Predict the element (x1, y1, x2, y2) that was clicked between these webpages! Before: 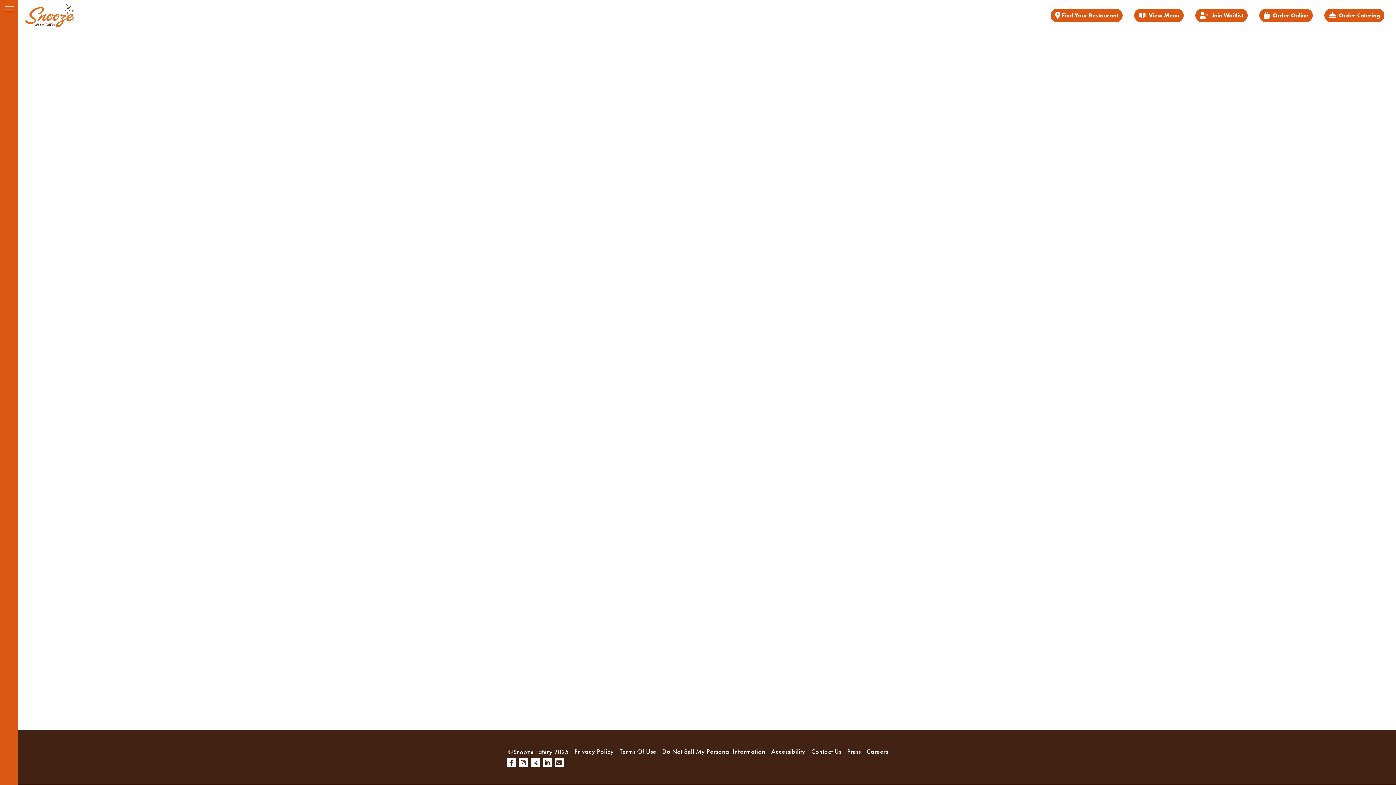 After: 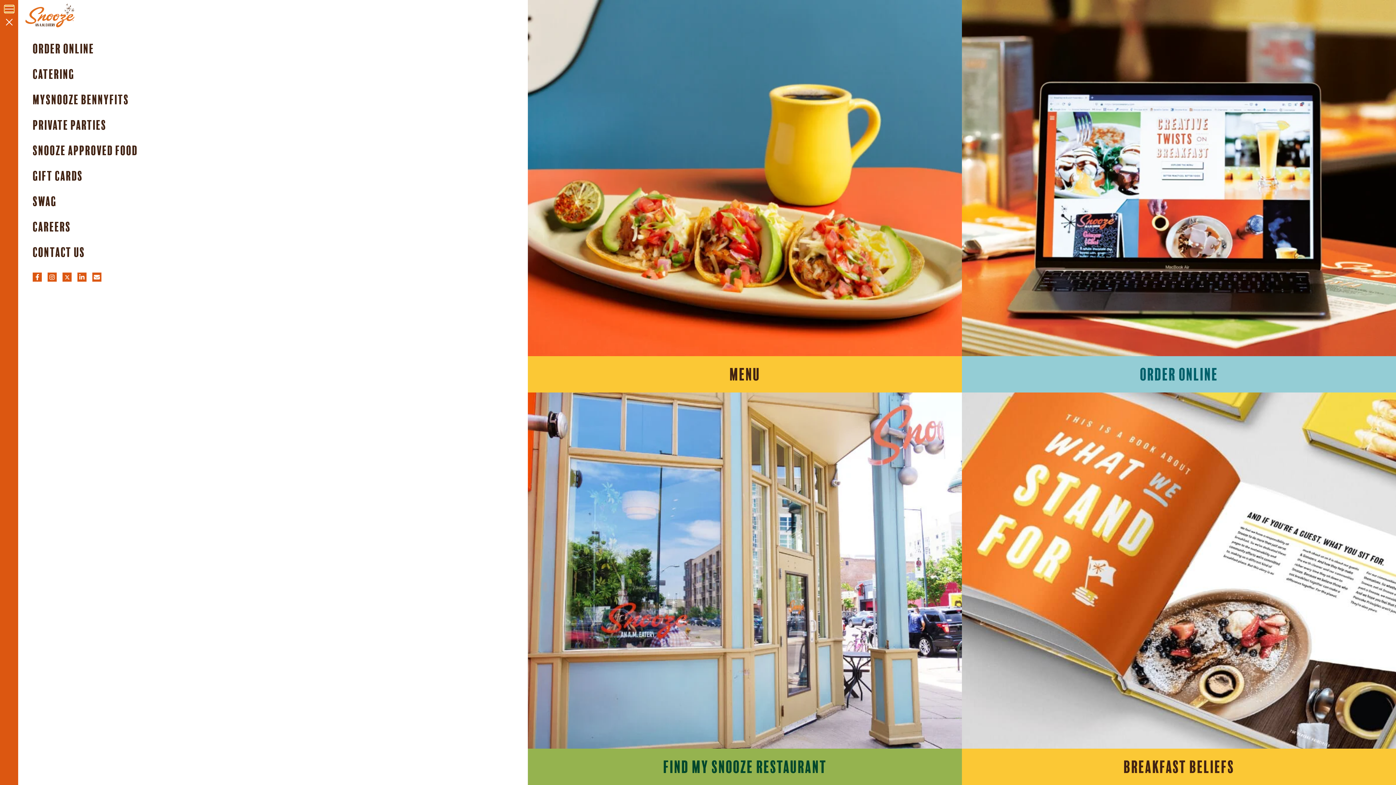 Action: label: Toggle navigation menu bbox: (4, 5, 13, 12)